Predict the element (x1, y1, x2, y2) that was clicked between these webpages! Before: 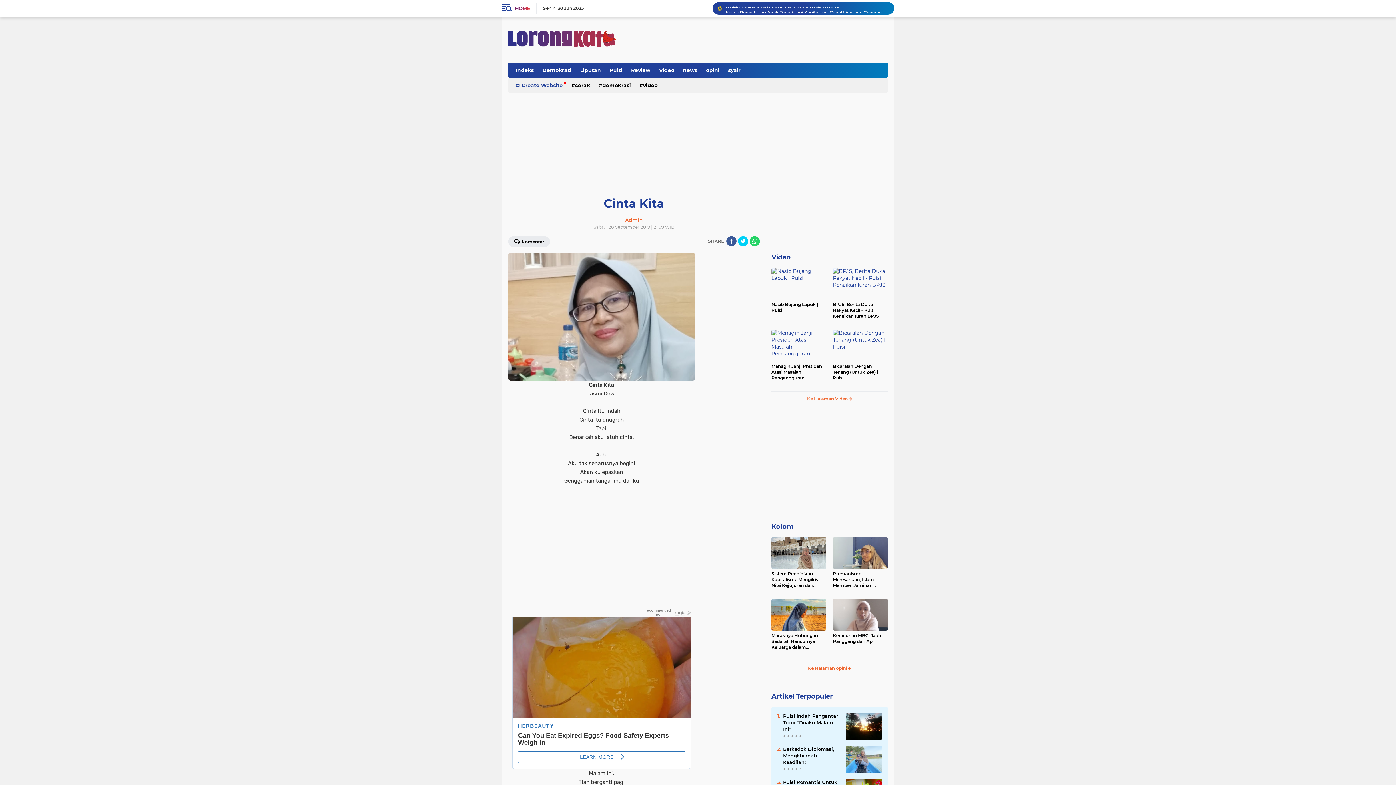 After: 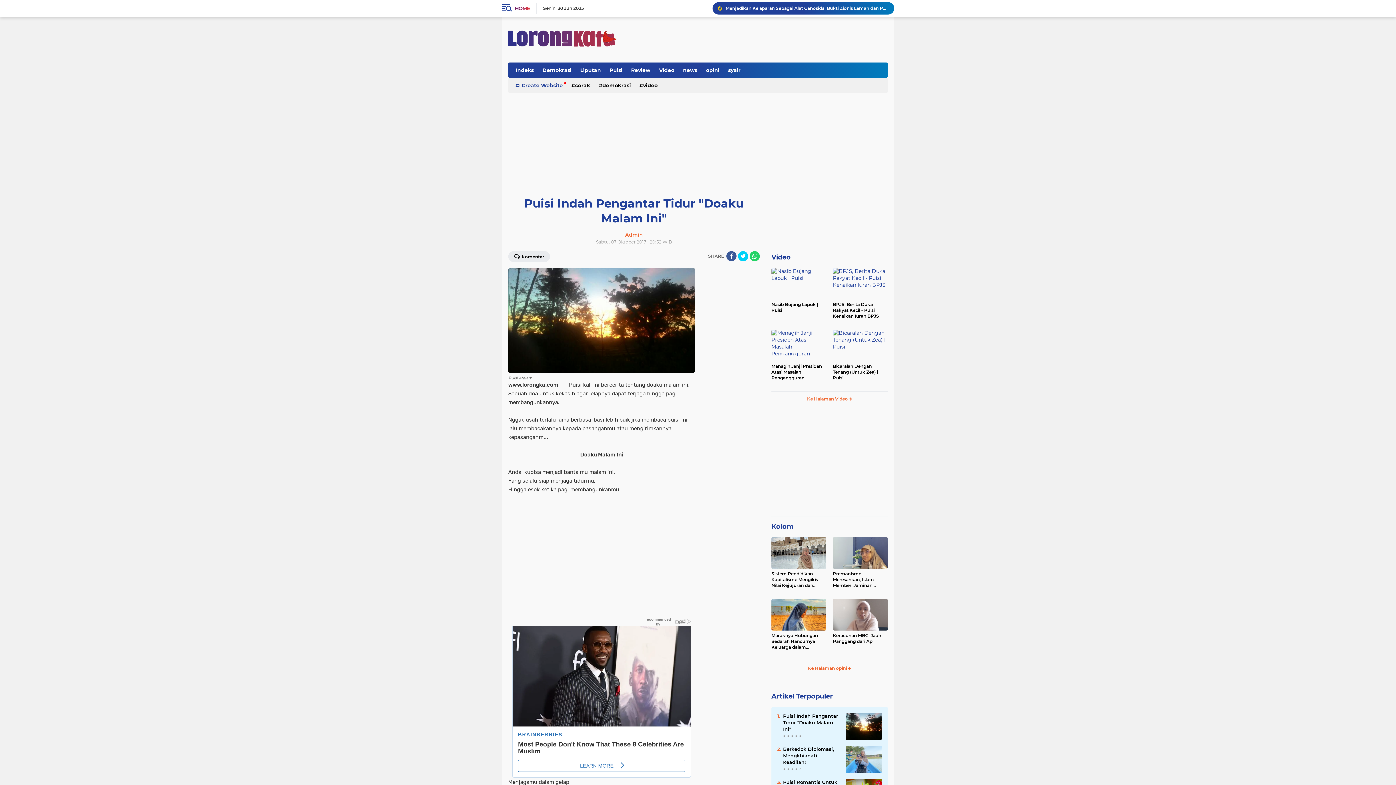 Action: bbox: (783, 713, 840, 732) label: Puisi Indah Pengantar Tidur "Doaku Malam Ini"